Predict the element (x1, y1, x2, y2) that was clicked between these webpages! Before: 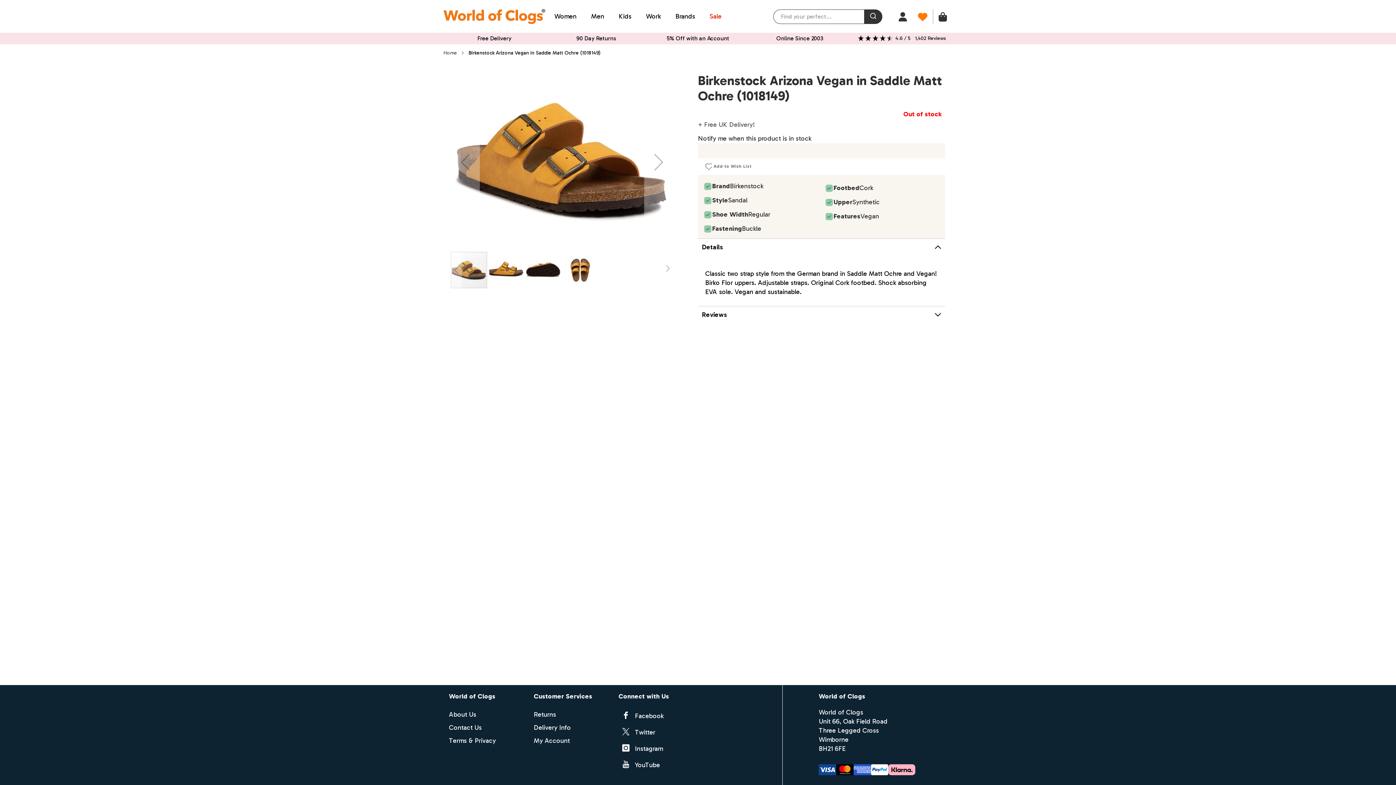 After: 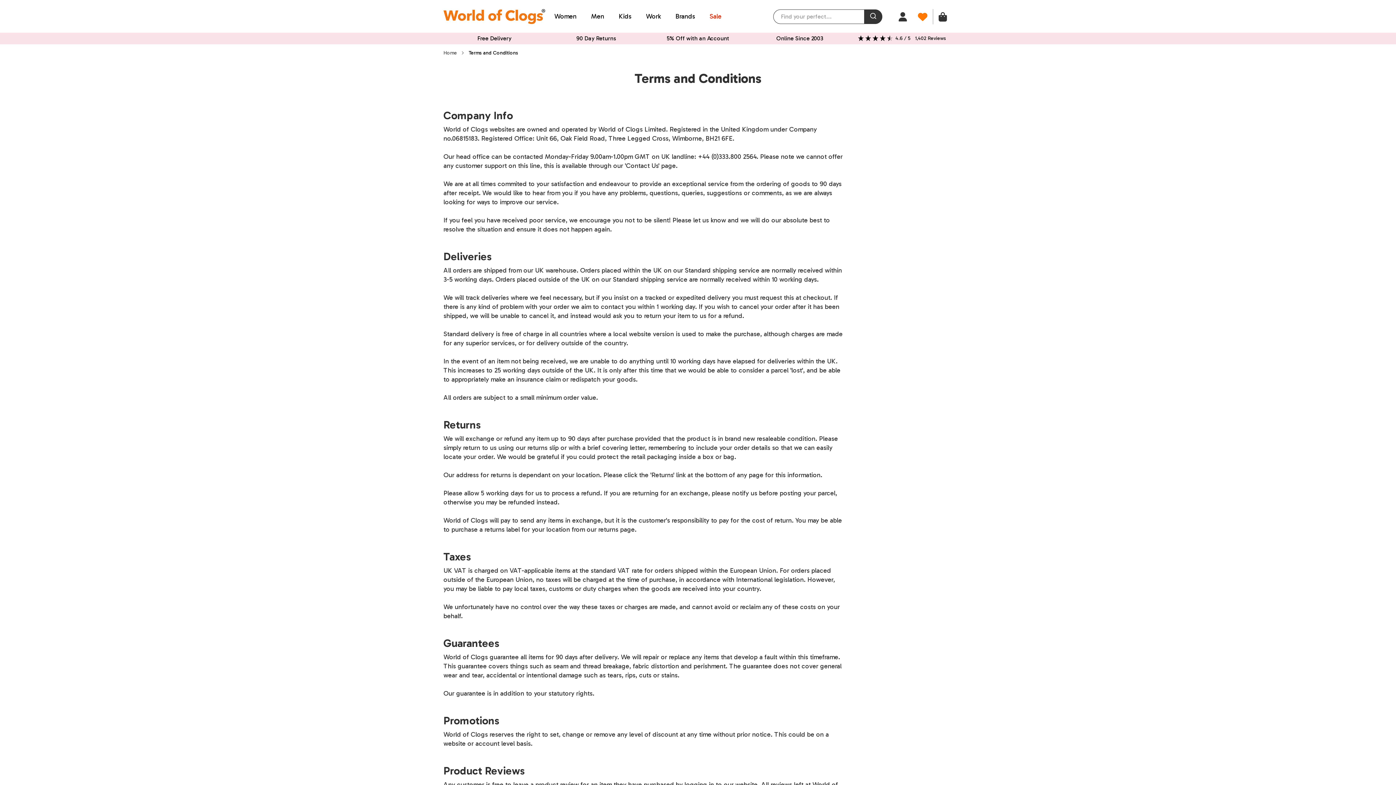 Action: bbox: (449, 737, 496, 745) label: Terms & Privacy